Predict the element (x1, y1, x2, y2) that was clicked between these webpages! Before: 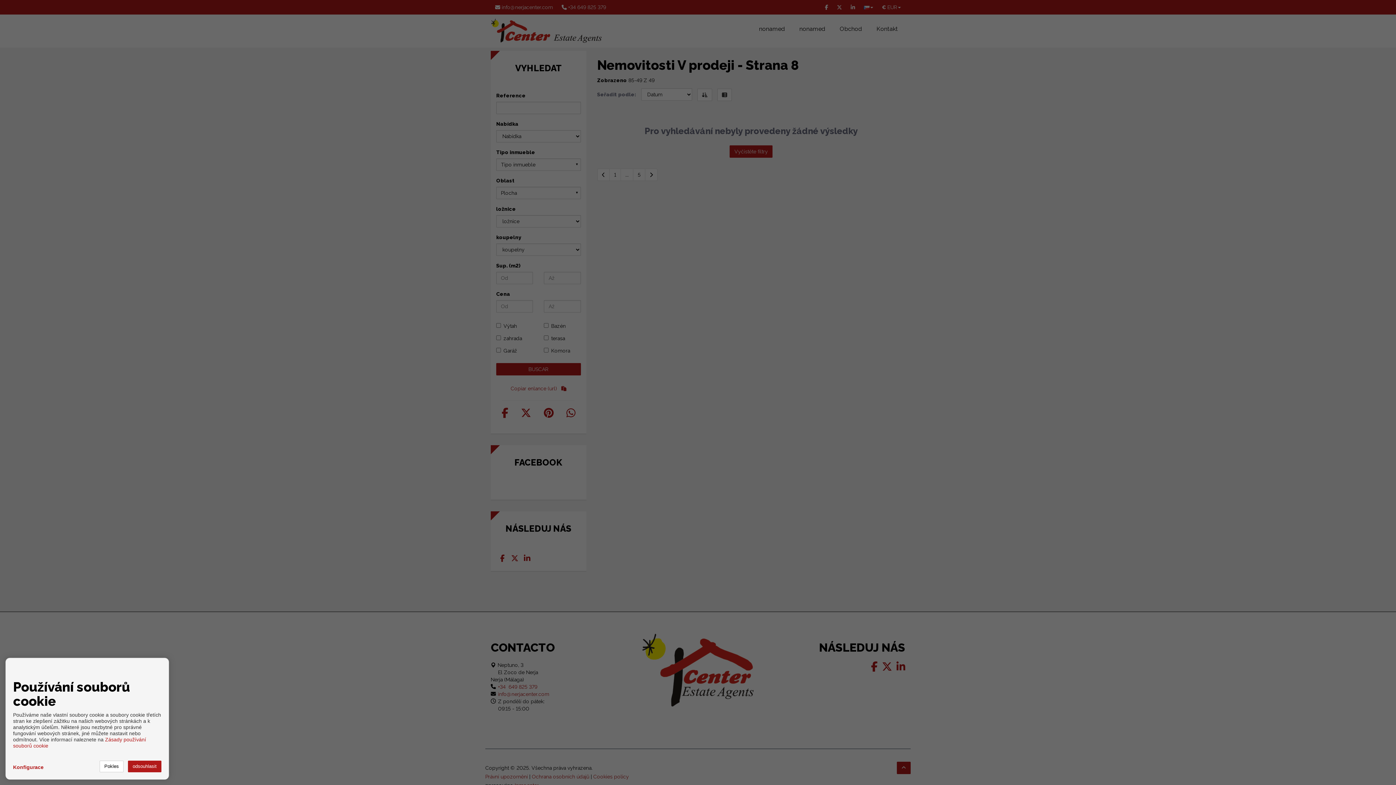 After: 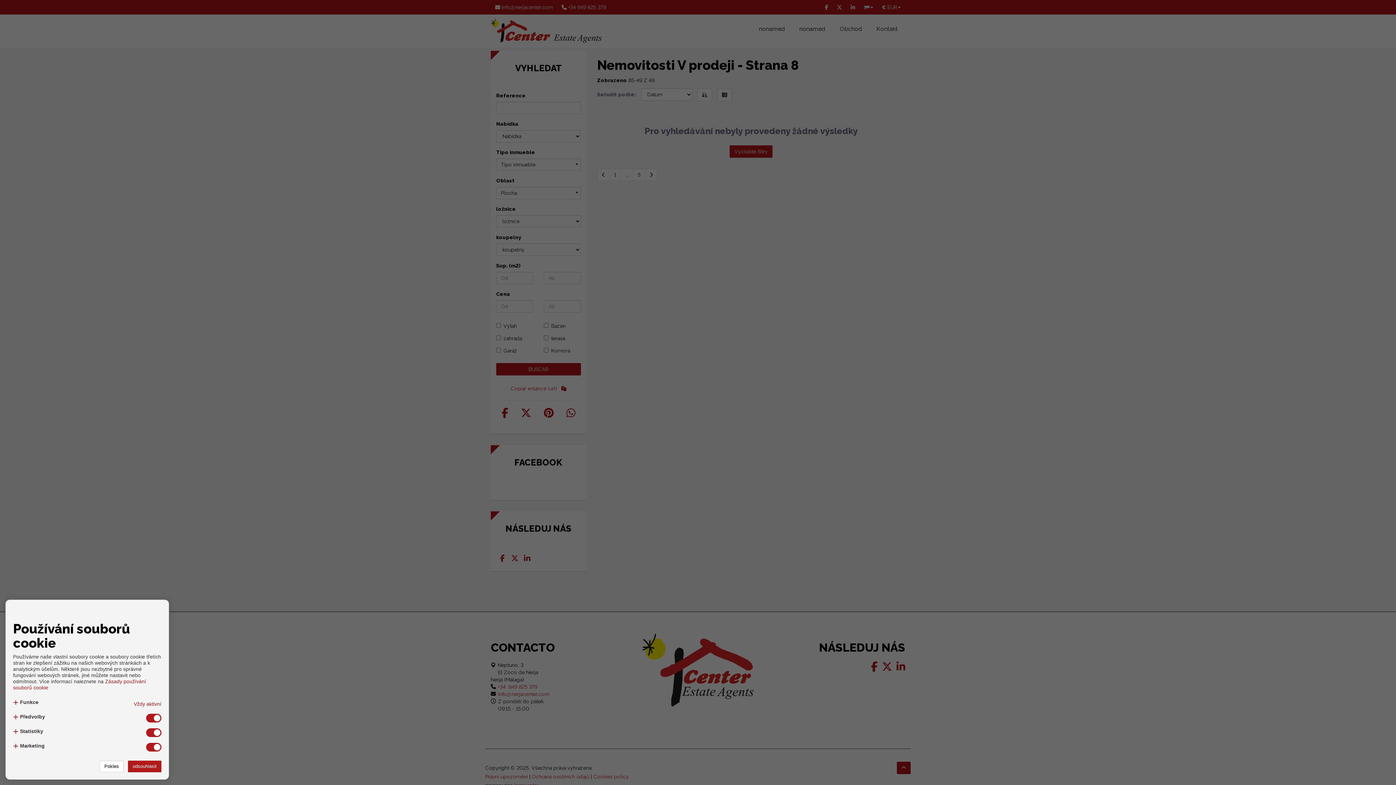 Action: bbox: (13, 764, 43, 770) label: Konfigurace